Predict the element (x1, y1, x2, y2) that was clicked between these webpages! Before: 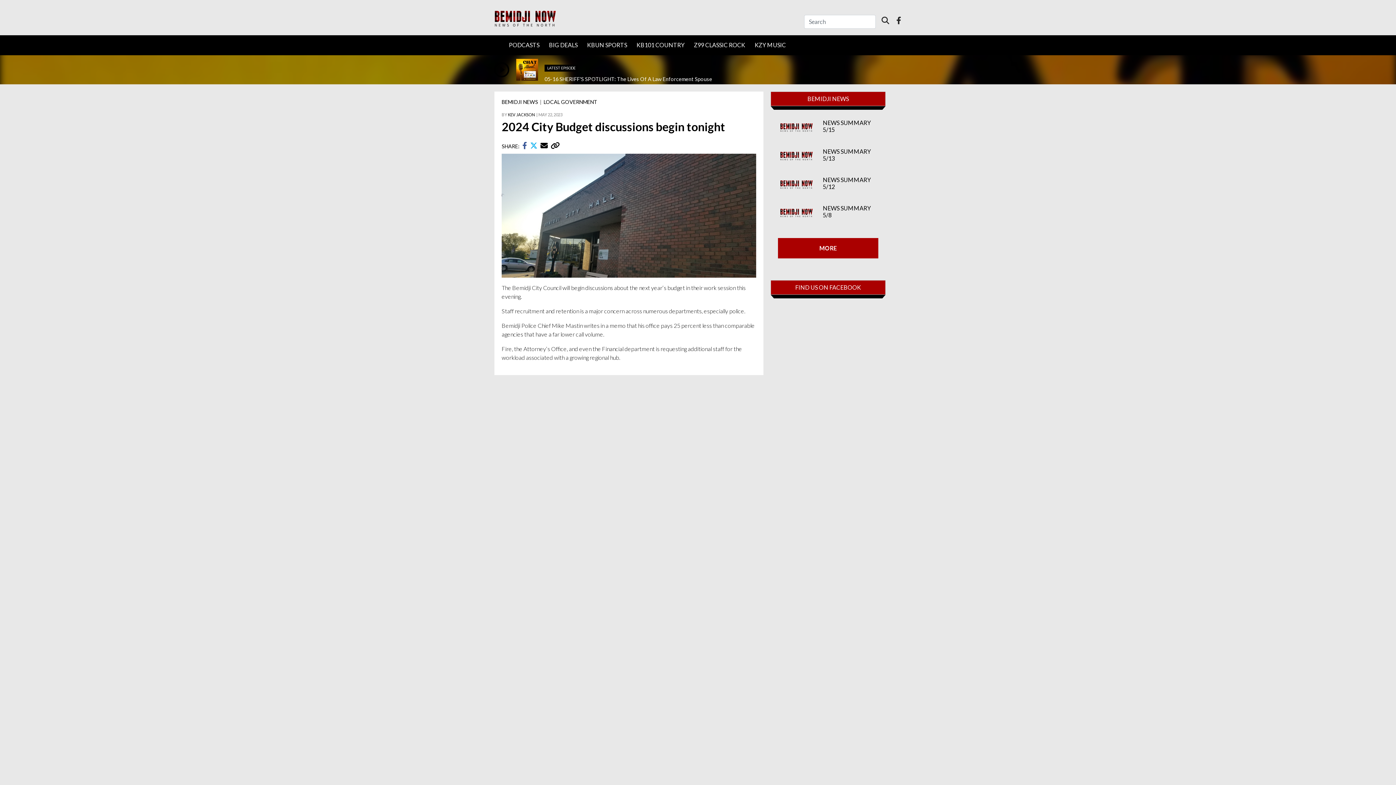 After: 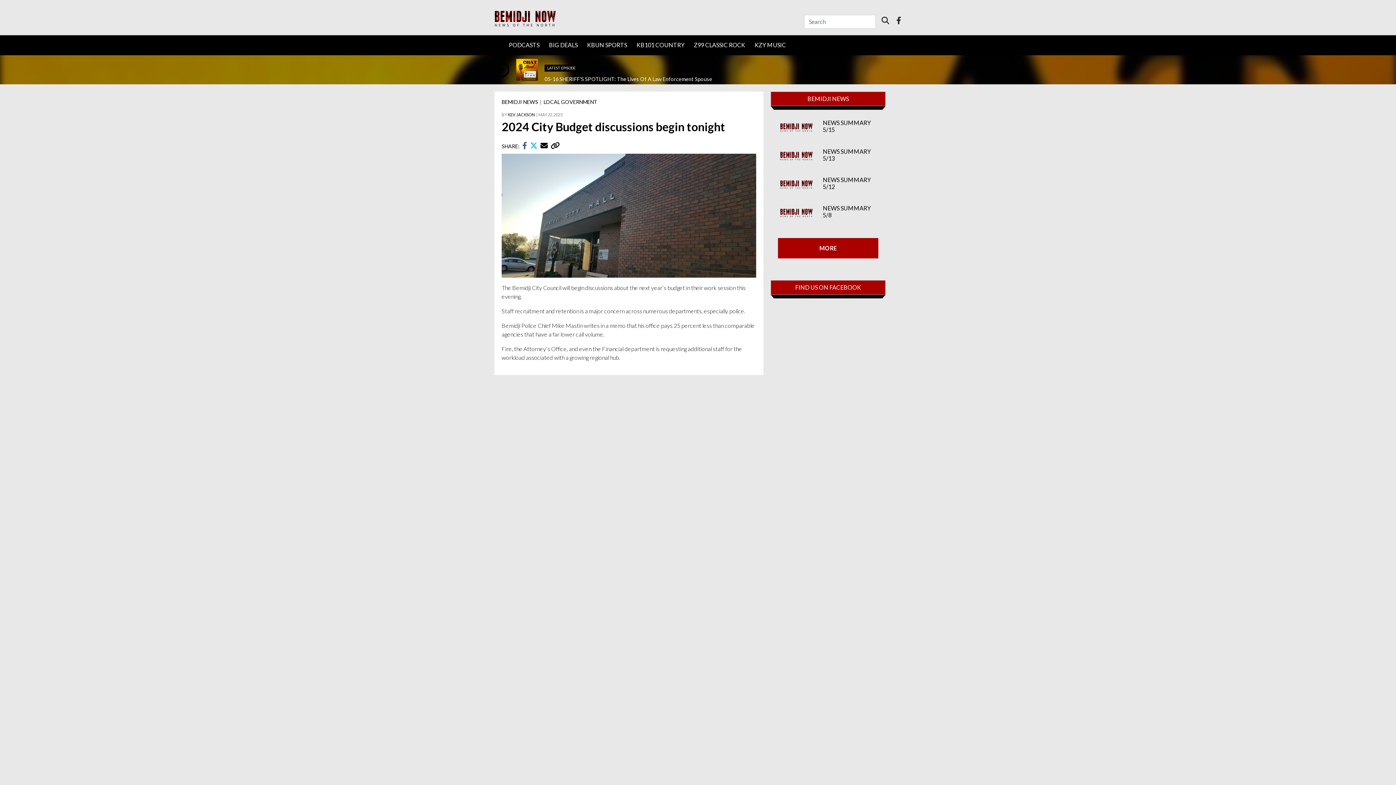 Action: label:   bbox: (540, 143, 548, 149)